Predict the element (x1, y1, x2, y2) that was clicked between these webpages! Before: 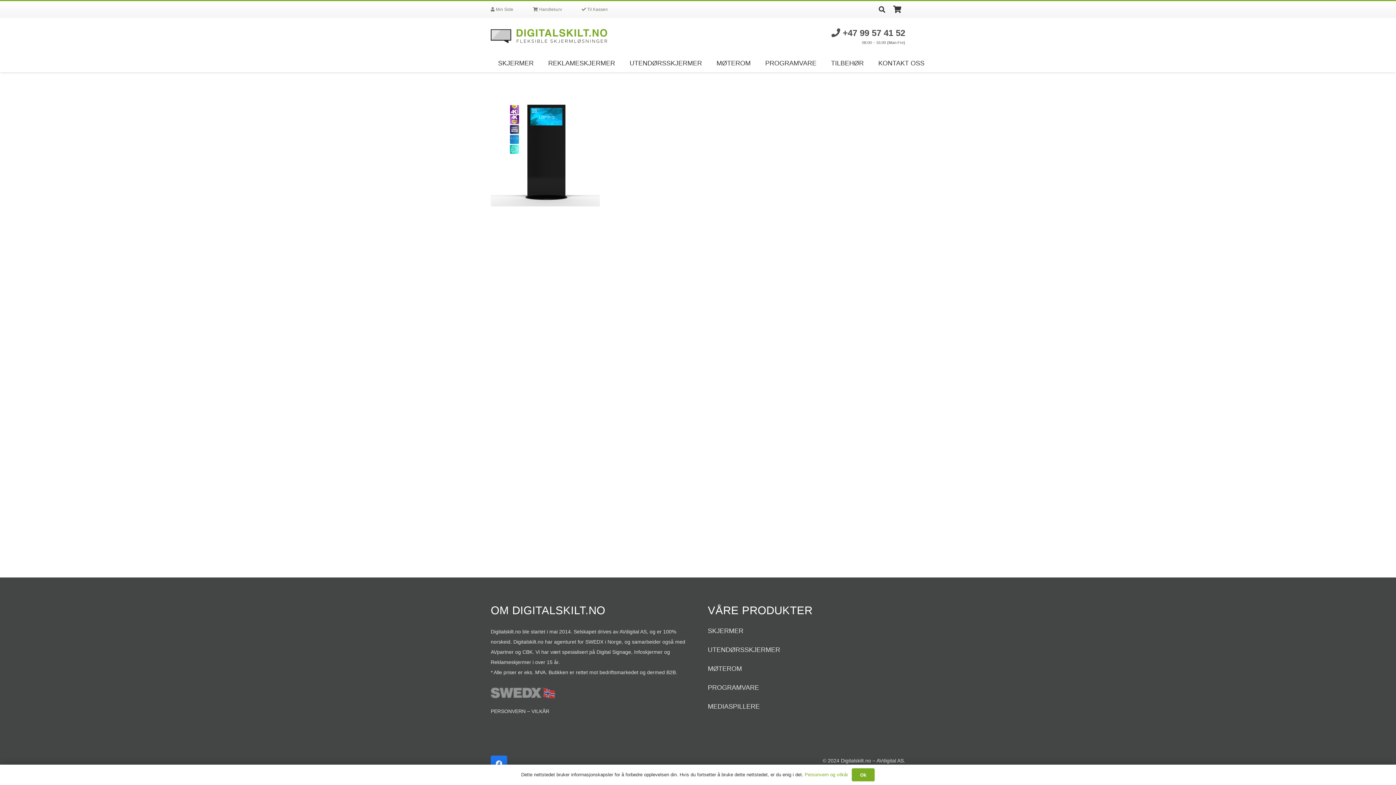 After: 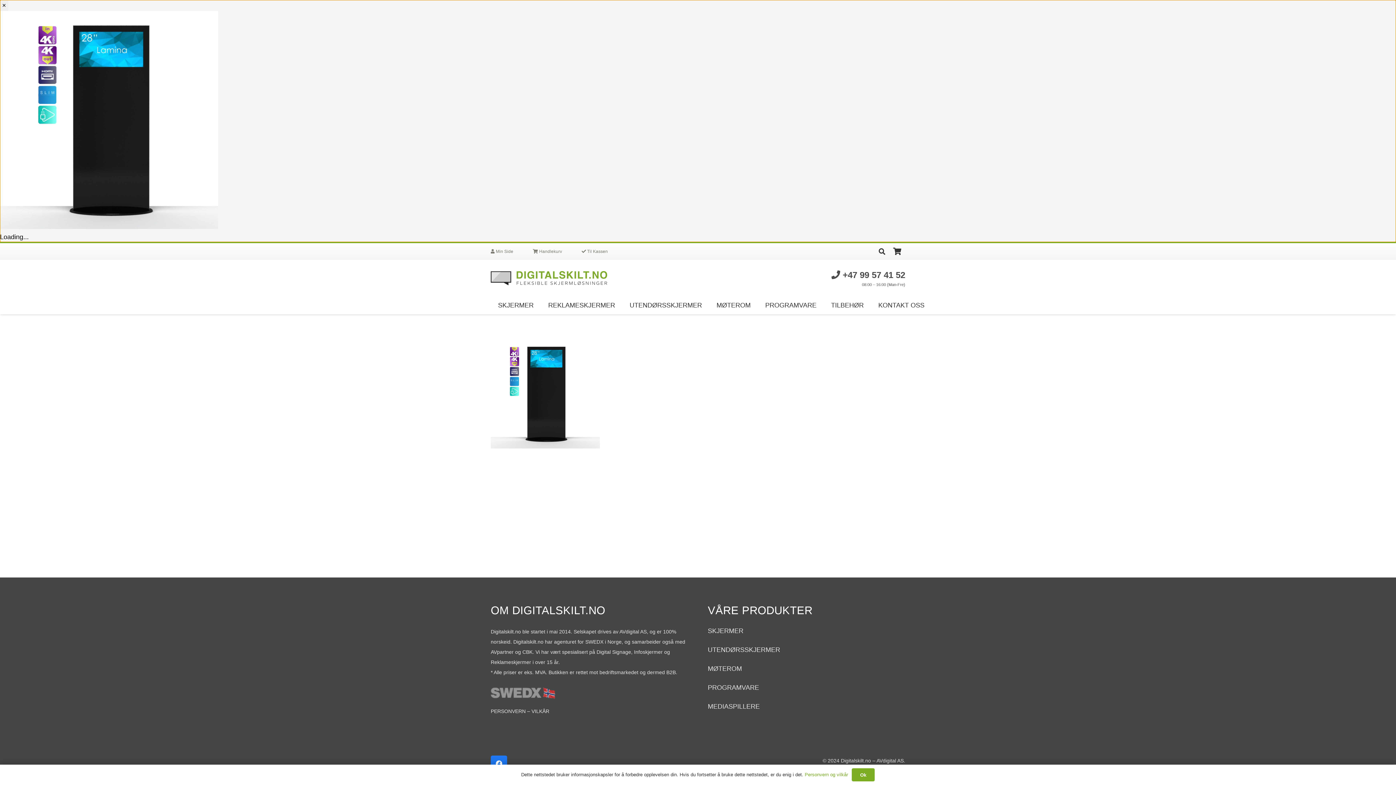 Action: bbox: (490, 200, 600, 208)